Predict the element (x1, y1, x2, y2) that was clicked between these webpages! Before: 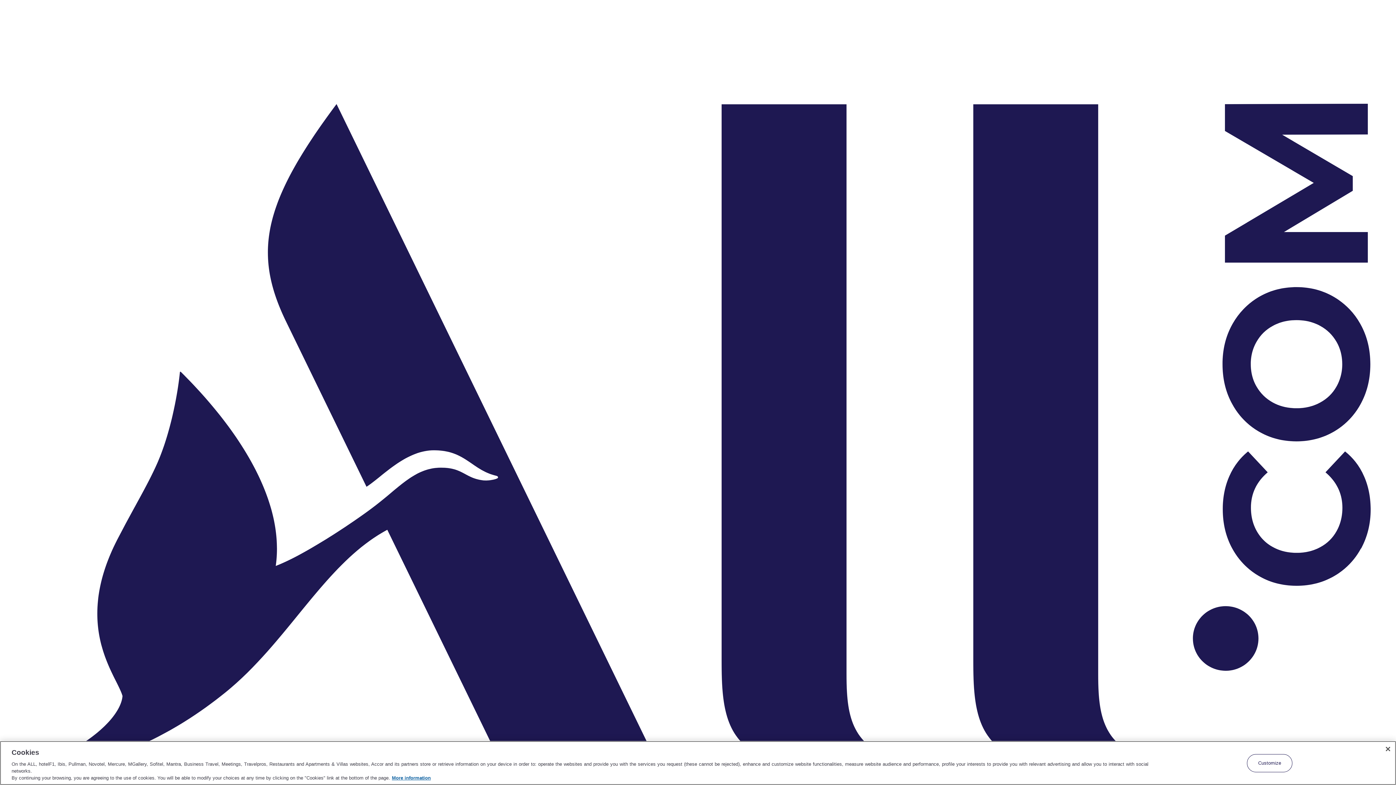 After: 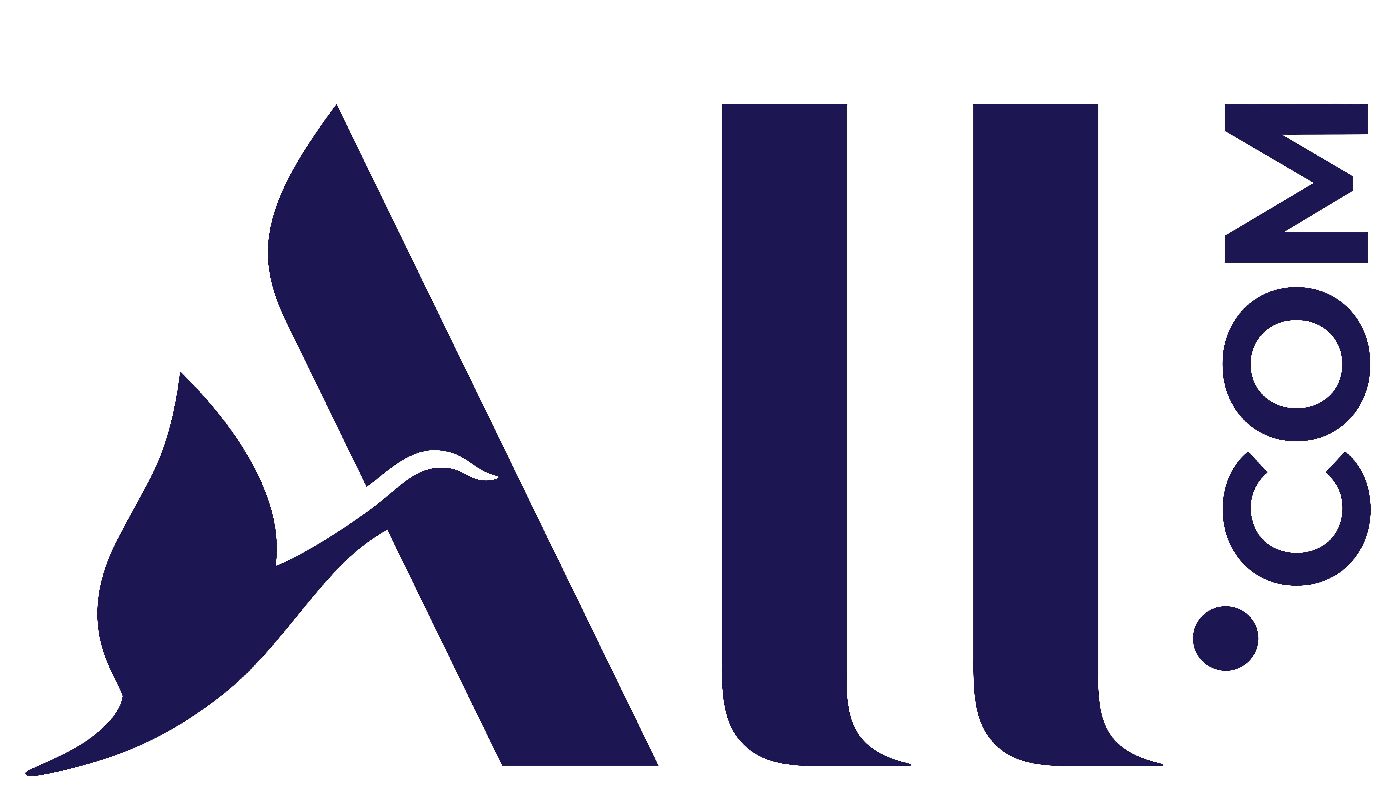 Action: label: Close bbox: (1380, 741, 1396, 757)